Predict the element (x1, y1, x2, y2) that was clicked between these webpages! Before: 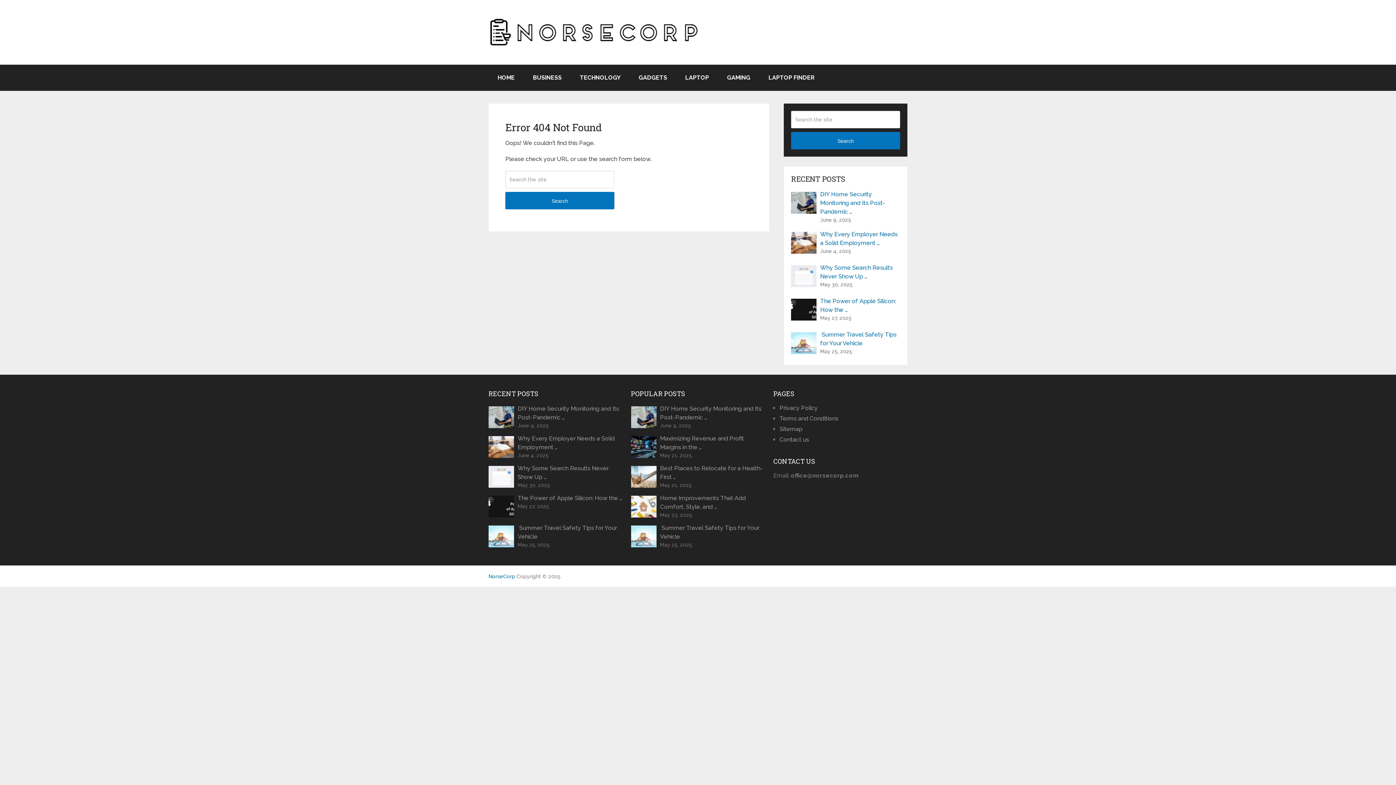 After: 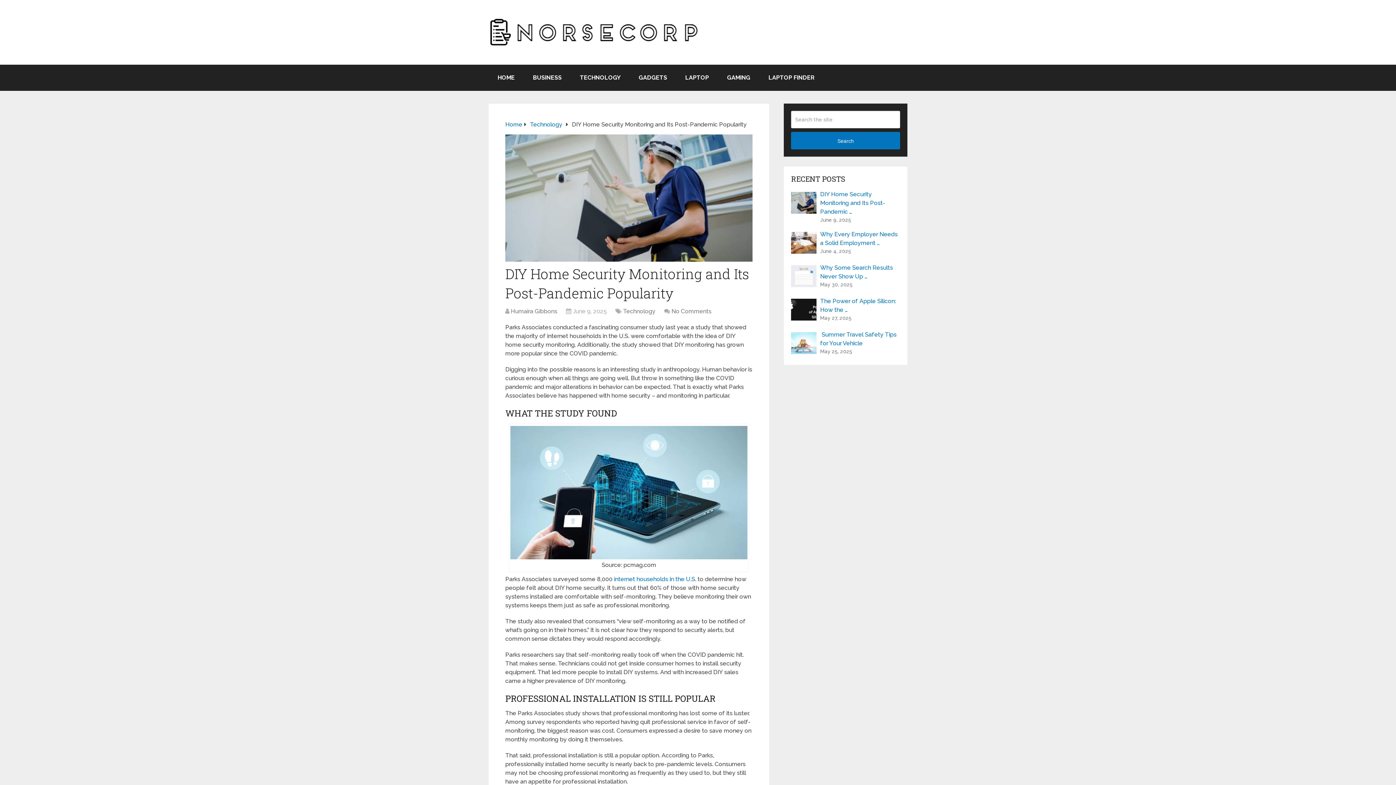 Action: bbox: (791, 190, 900, 216) label: DIY Home Security Monitoring and Its Post-Pandemic …